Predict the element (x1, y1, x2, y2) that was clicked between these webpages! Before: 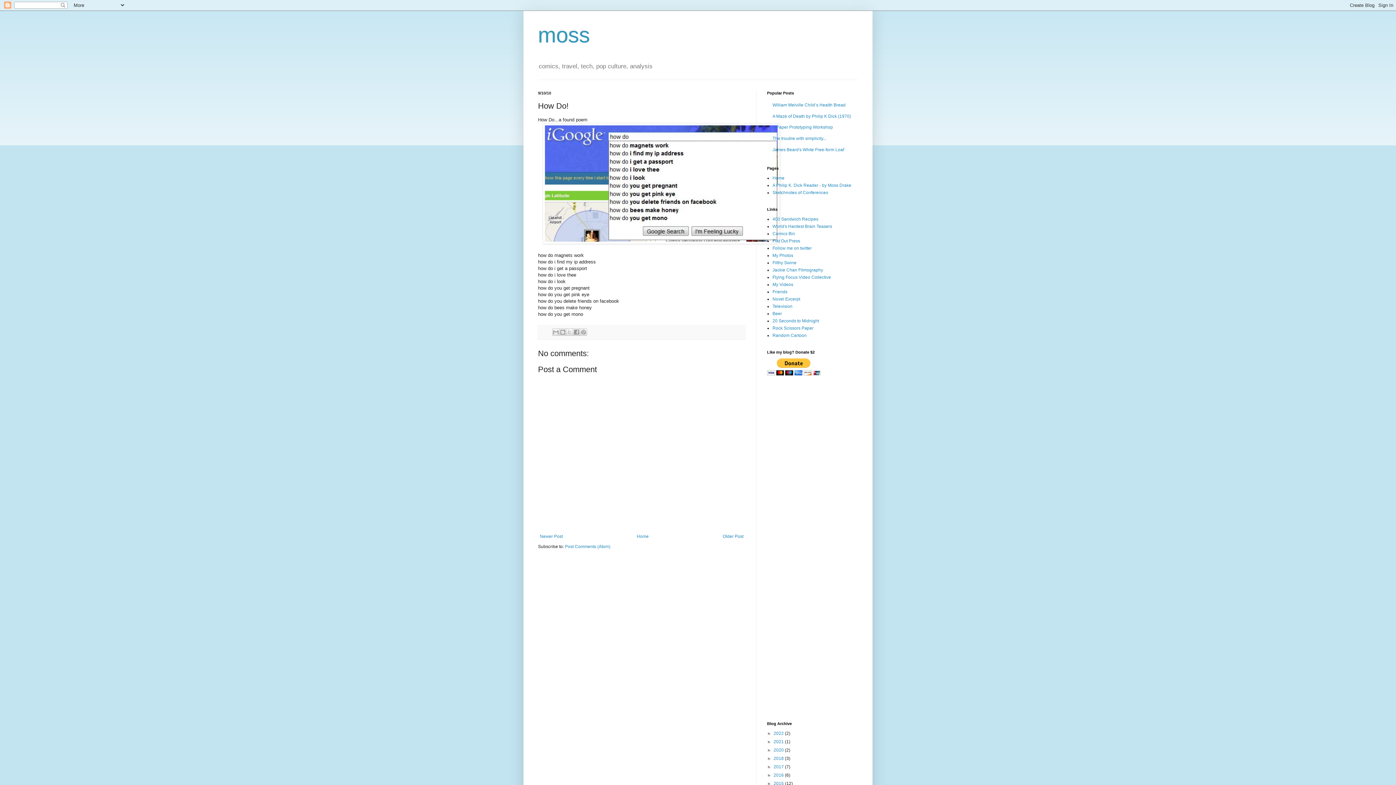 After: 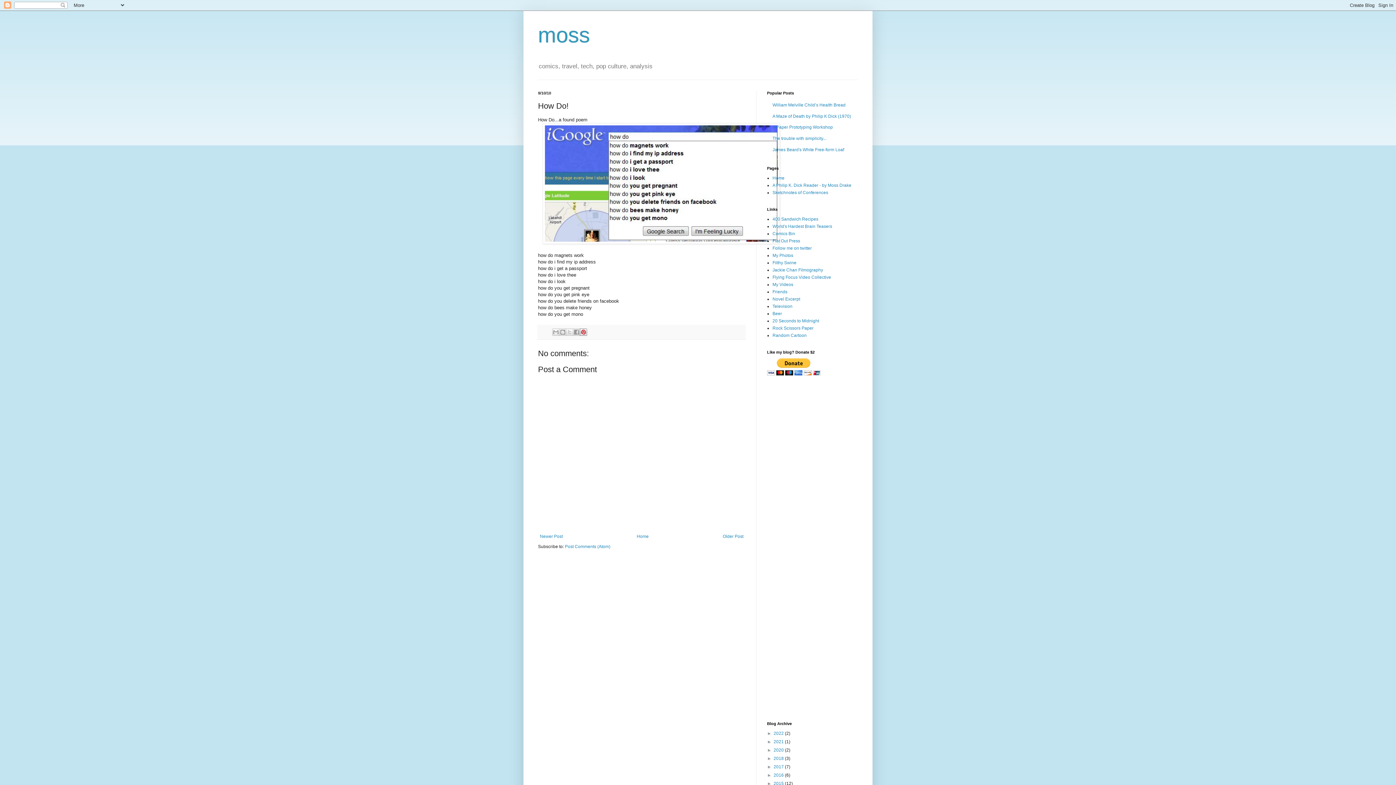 Action: bbox: (580, 328, 587, 336) label: Share to Pinterest